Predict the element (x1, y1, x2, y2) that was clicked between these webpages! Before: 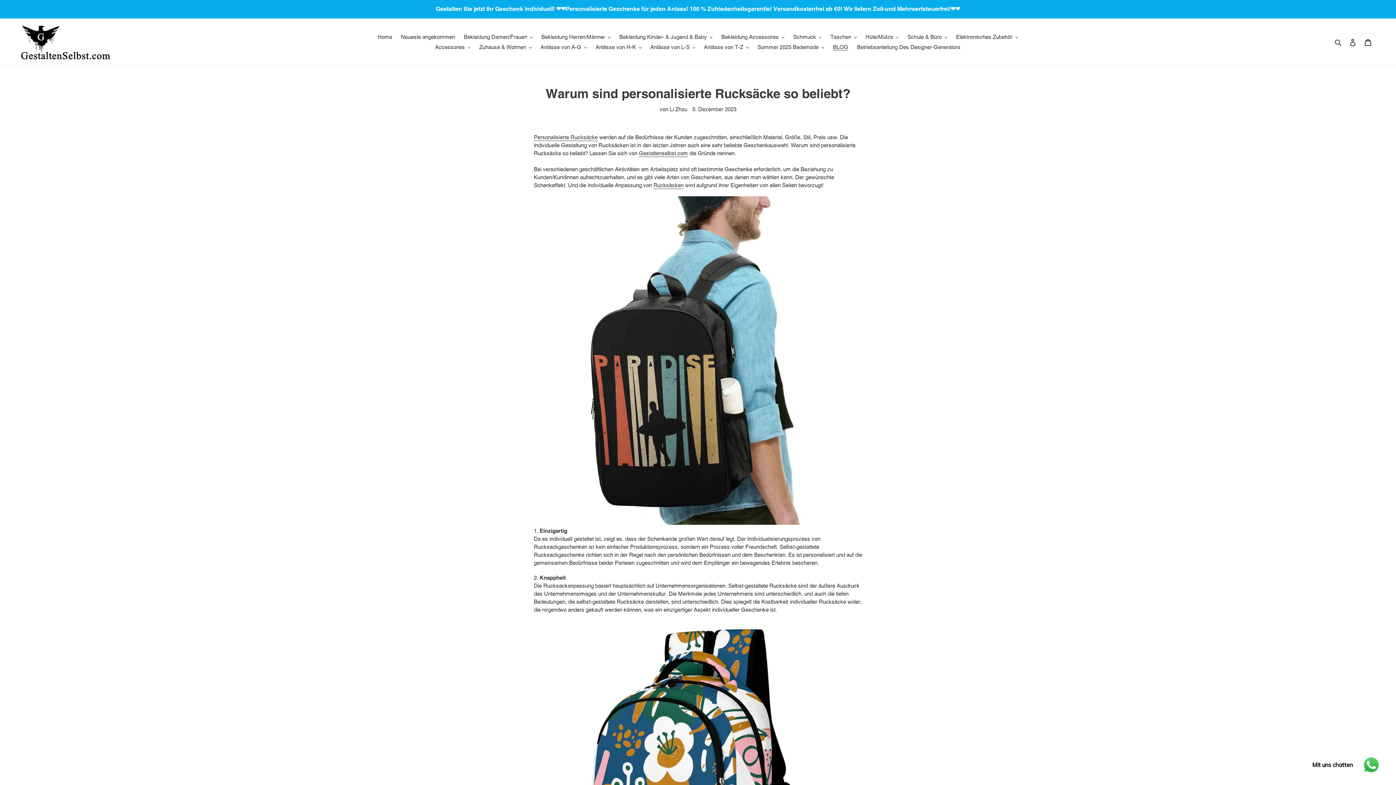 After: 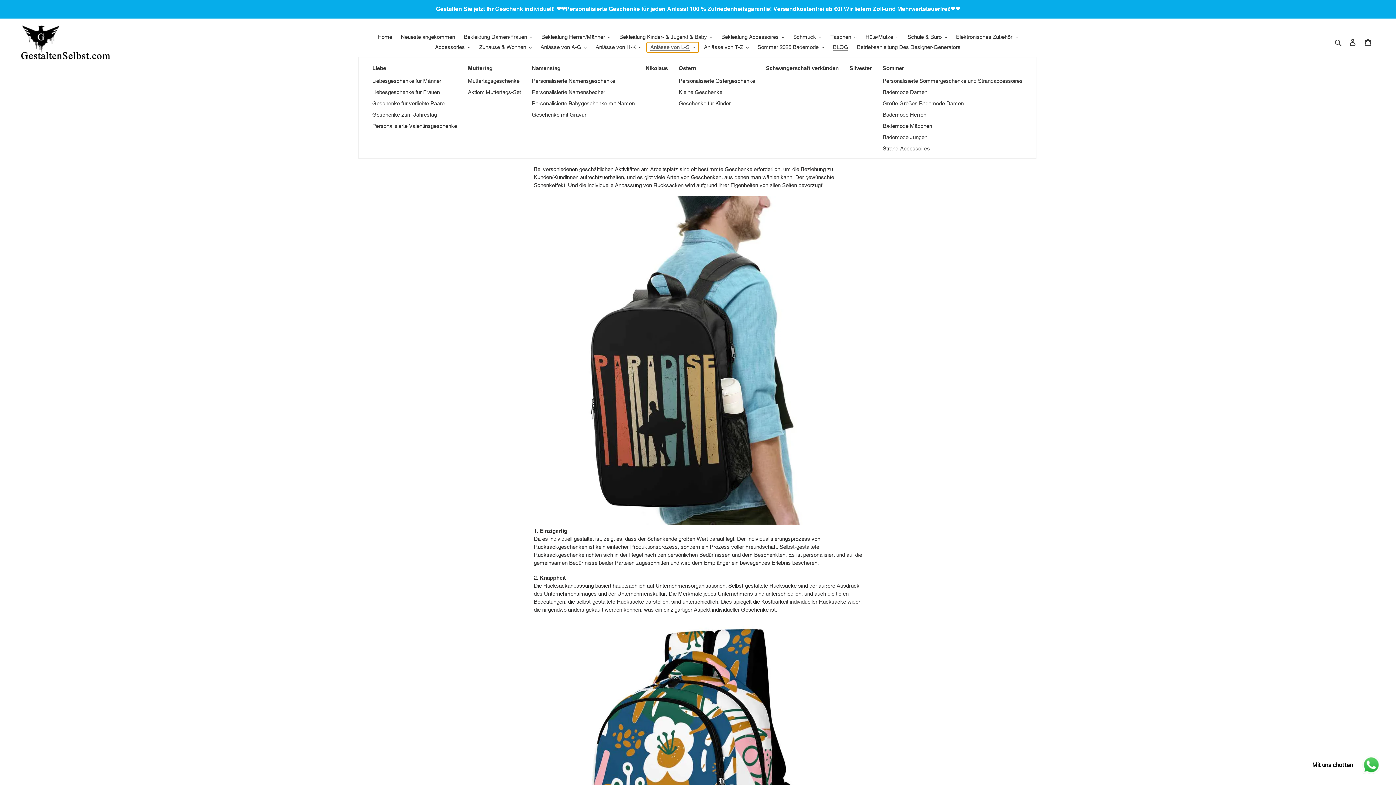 Action: bbox: (646, 42, 699, 52) label: Anlässe von L-S